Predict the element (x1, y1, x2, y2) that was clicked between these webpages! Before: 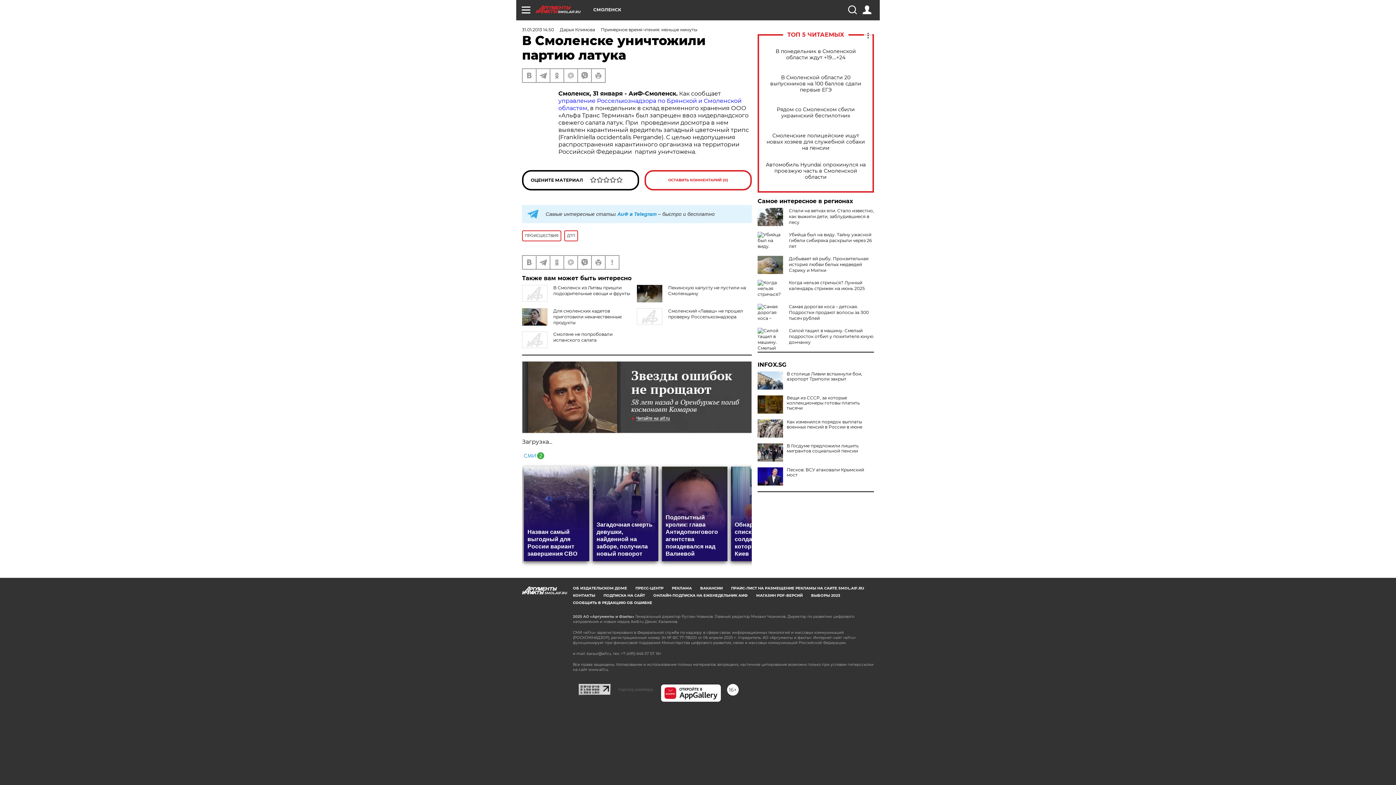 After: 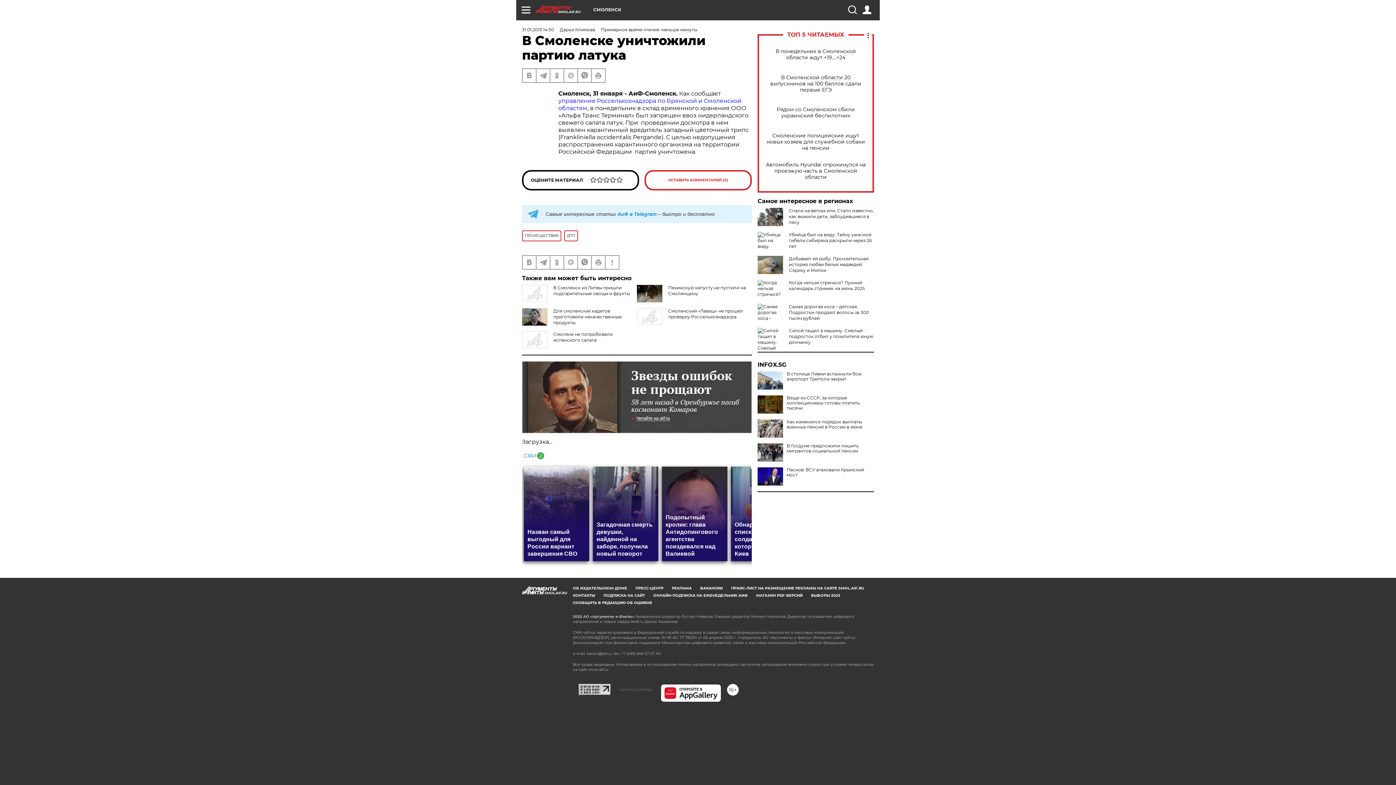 Action: bbox: (578, 683, 610, 690)